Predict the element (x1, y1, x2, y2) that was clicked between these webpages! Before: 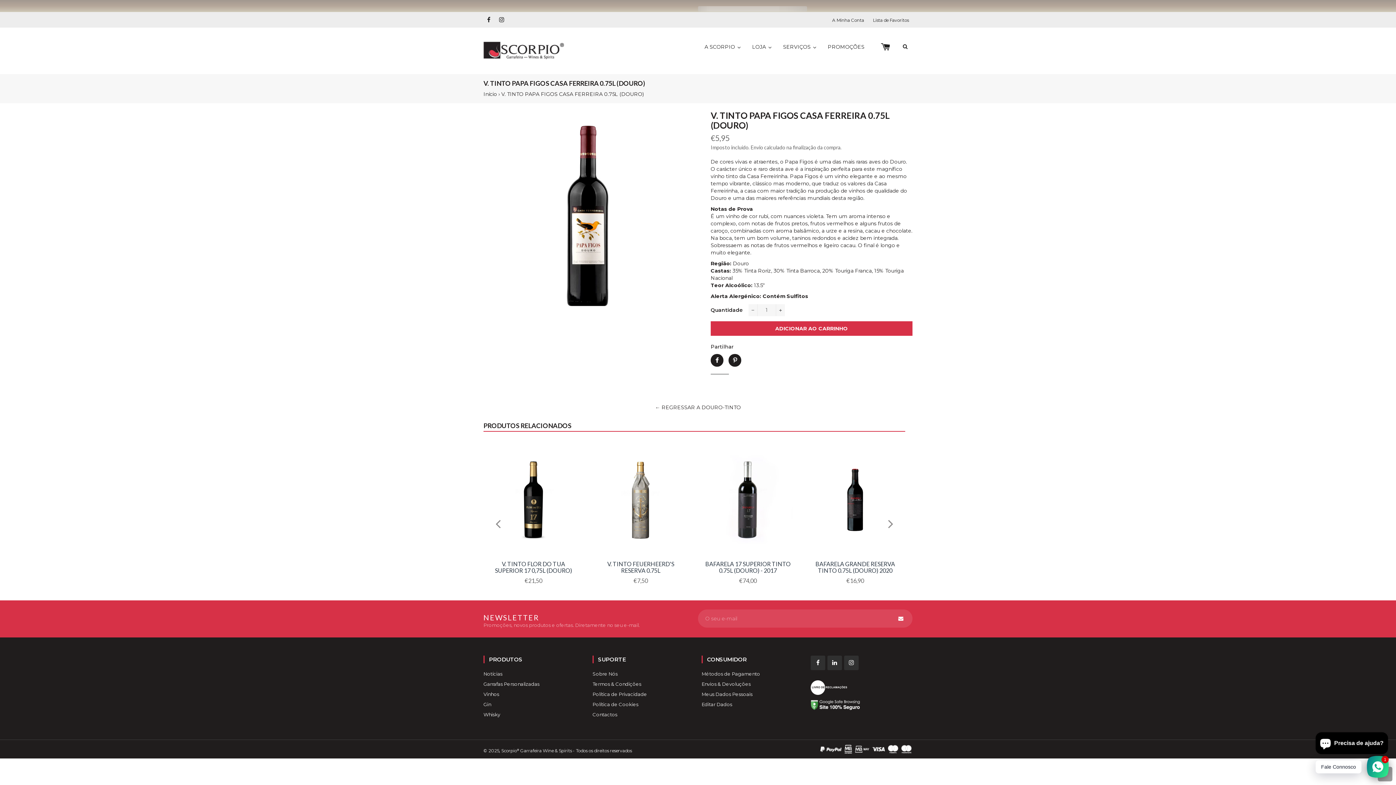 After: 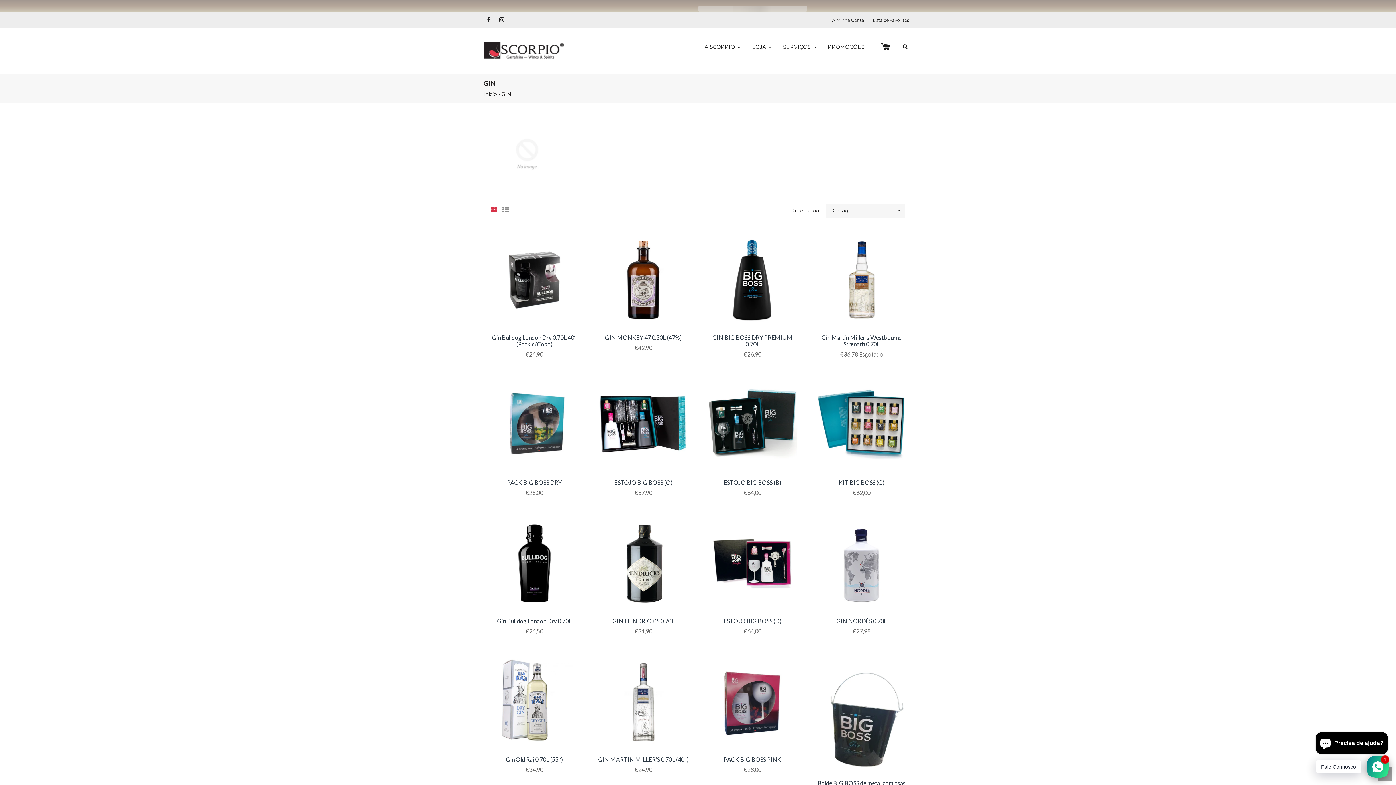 Action: bbox: (483, 701, 491, 707) label: Gin